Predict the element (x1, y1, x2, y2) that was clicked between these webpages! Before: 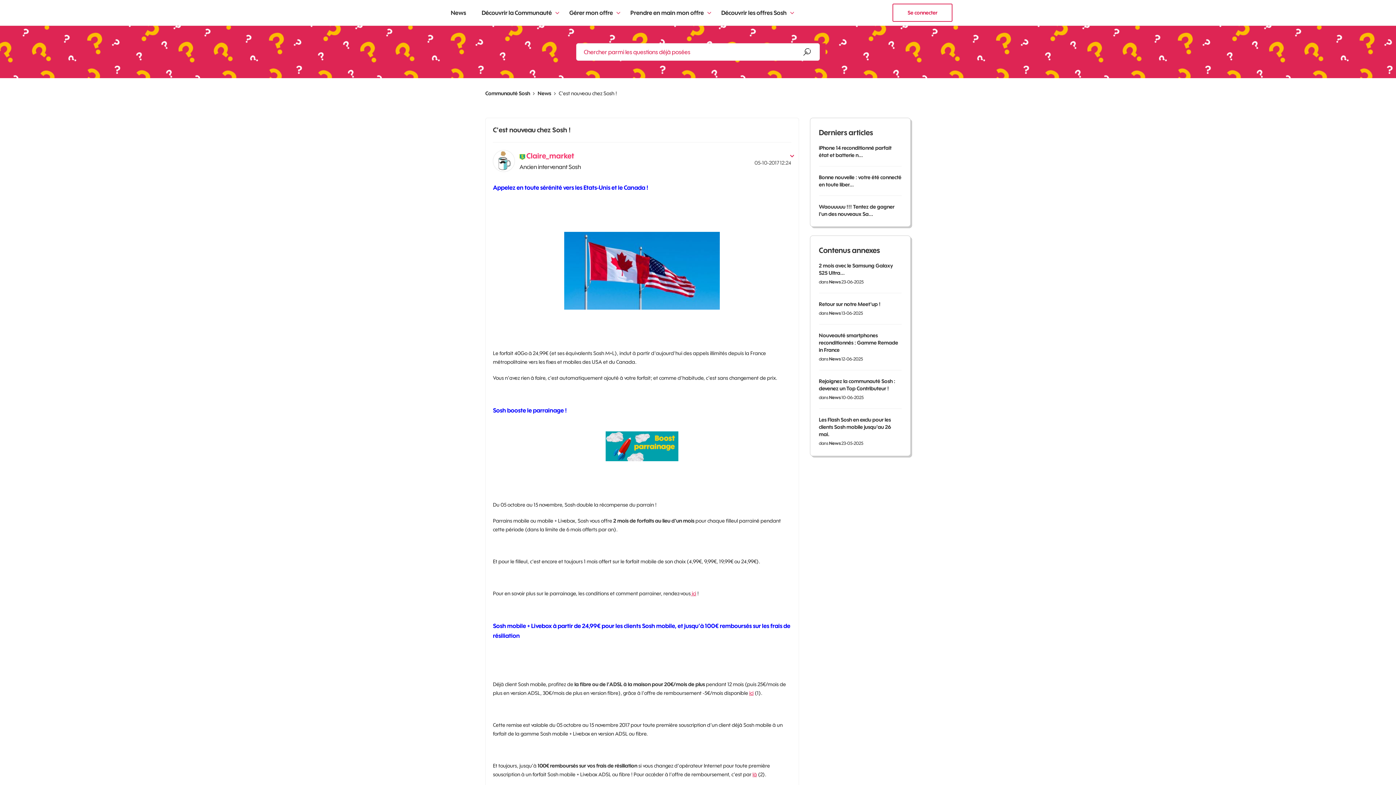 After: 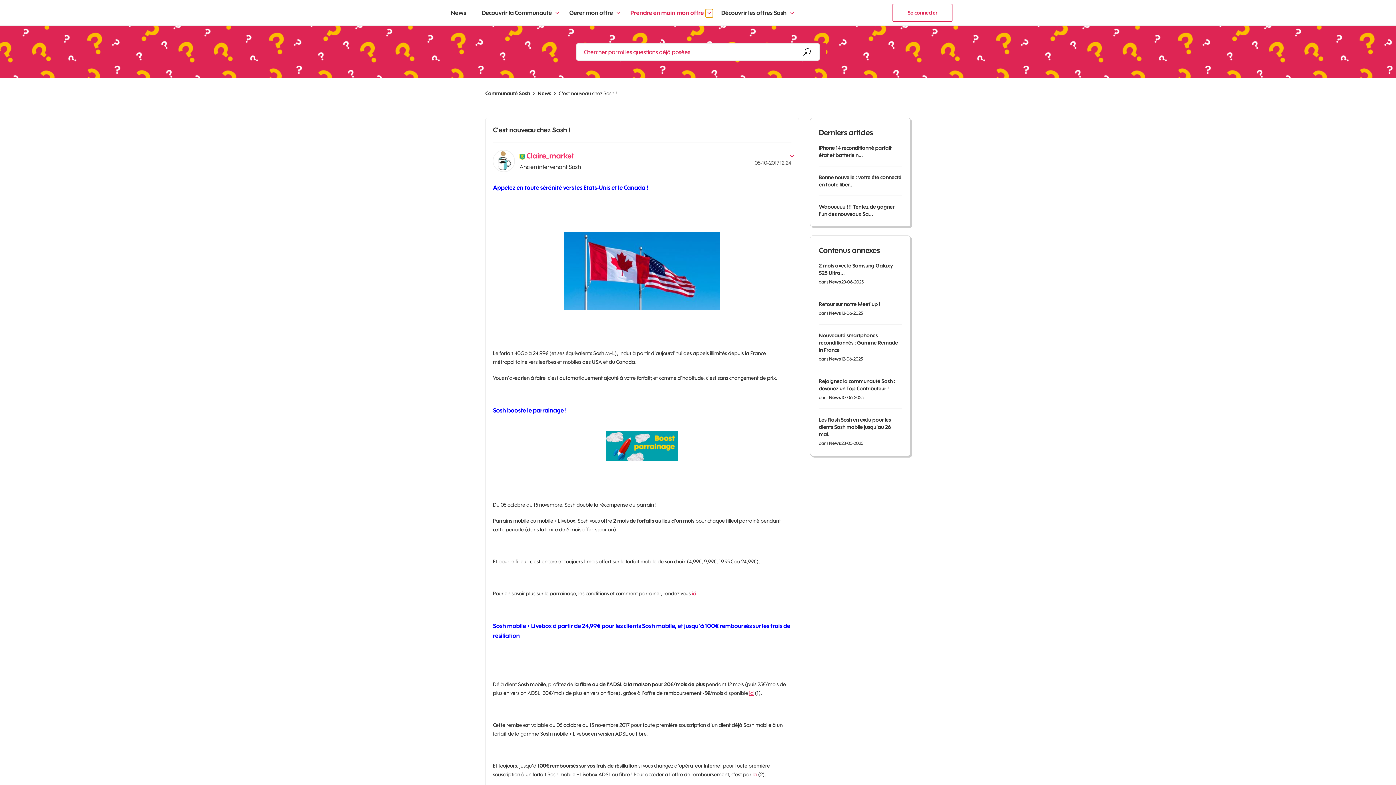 Action: bbox: (705, 9, 713, 17) label: Développer la vue: Prendre en main mon offre